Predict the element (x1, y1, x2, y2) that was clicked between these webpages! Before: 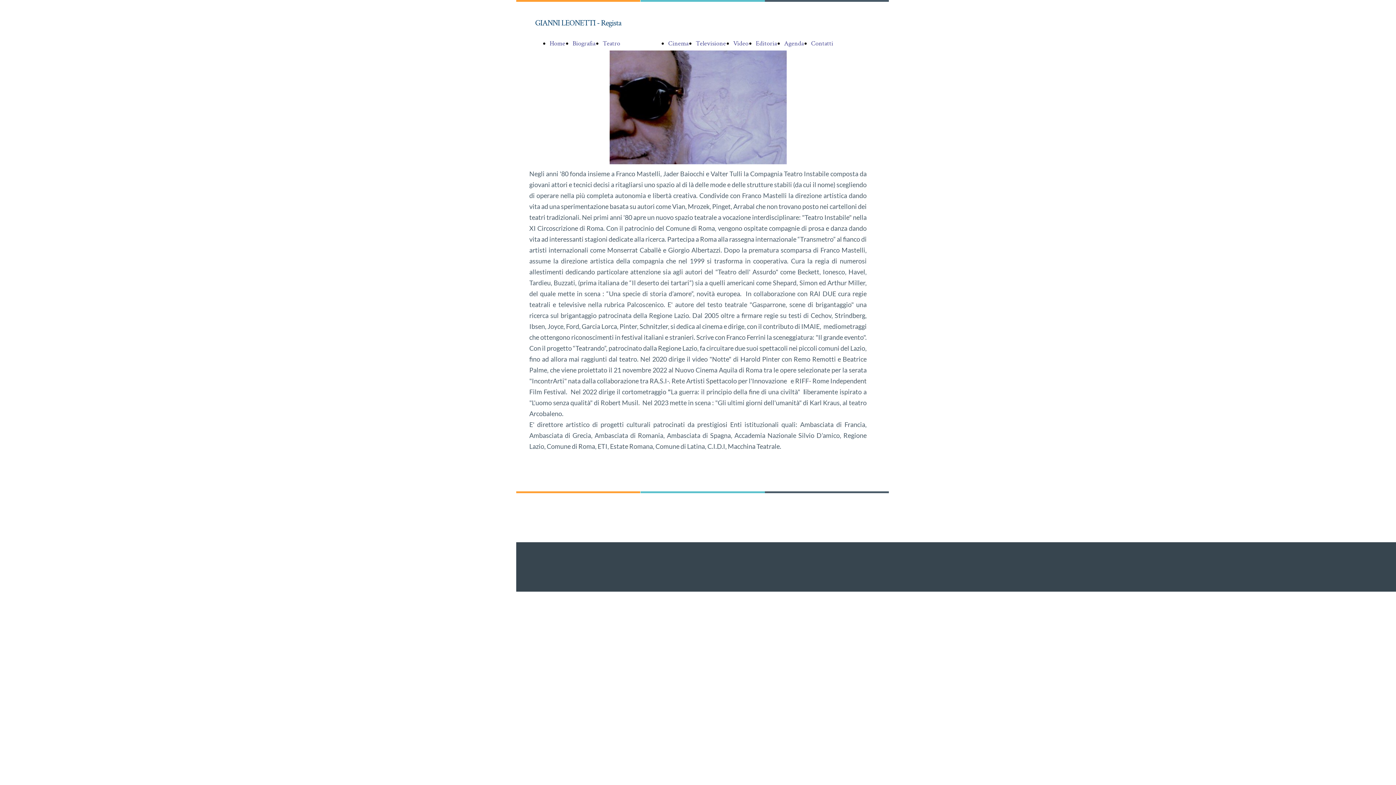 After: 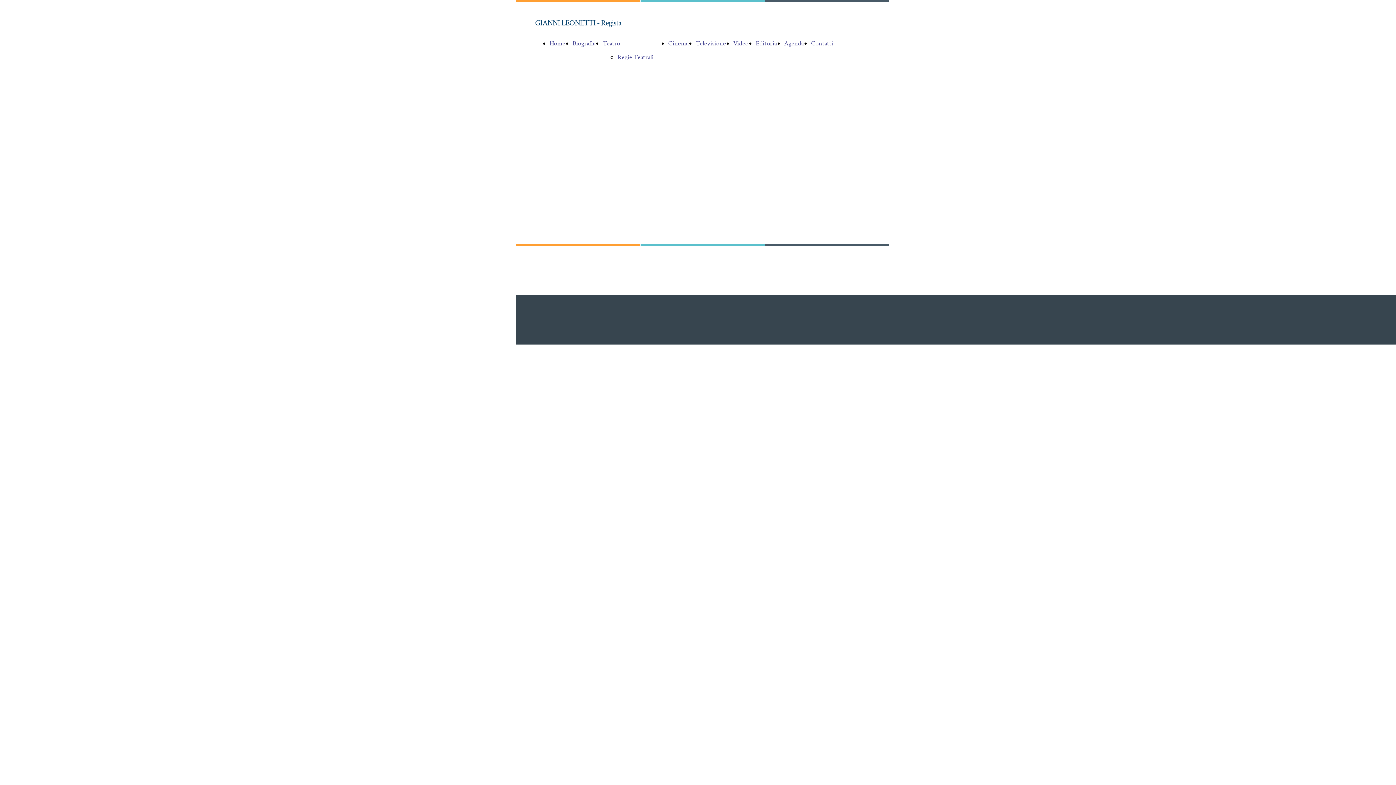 Action: bbox: (811, 39, 833, 47) label: Contatti